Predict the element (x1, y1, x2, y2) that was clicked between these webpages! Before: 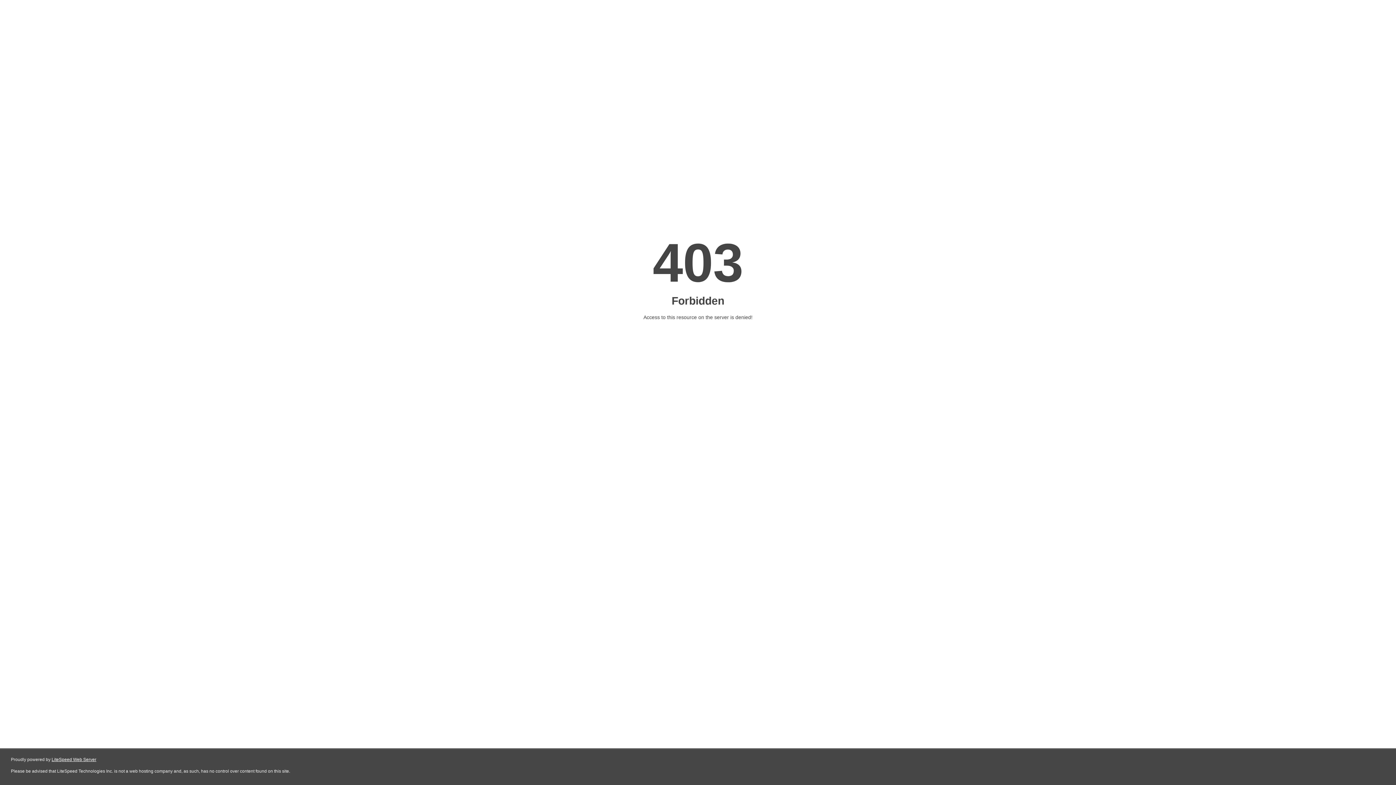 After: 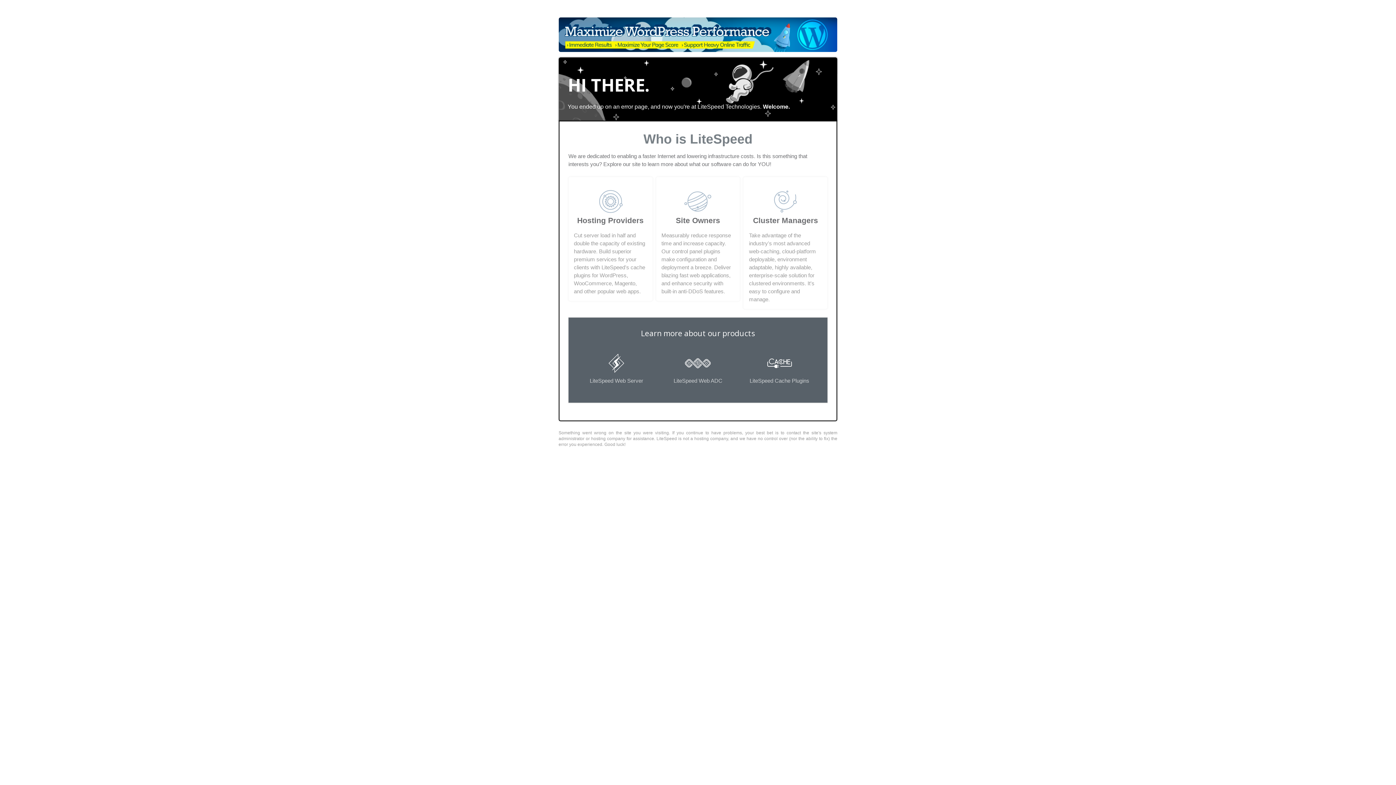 Action: label: LiteSpeed Web Server bbox: (51, 757, 96, 762)